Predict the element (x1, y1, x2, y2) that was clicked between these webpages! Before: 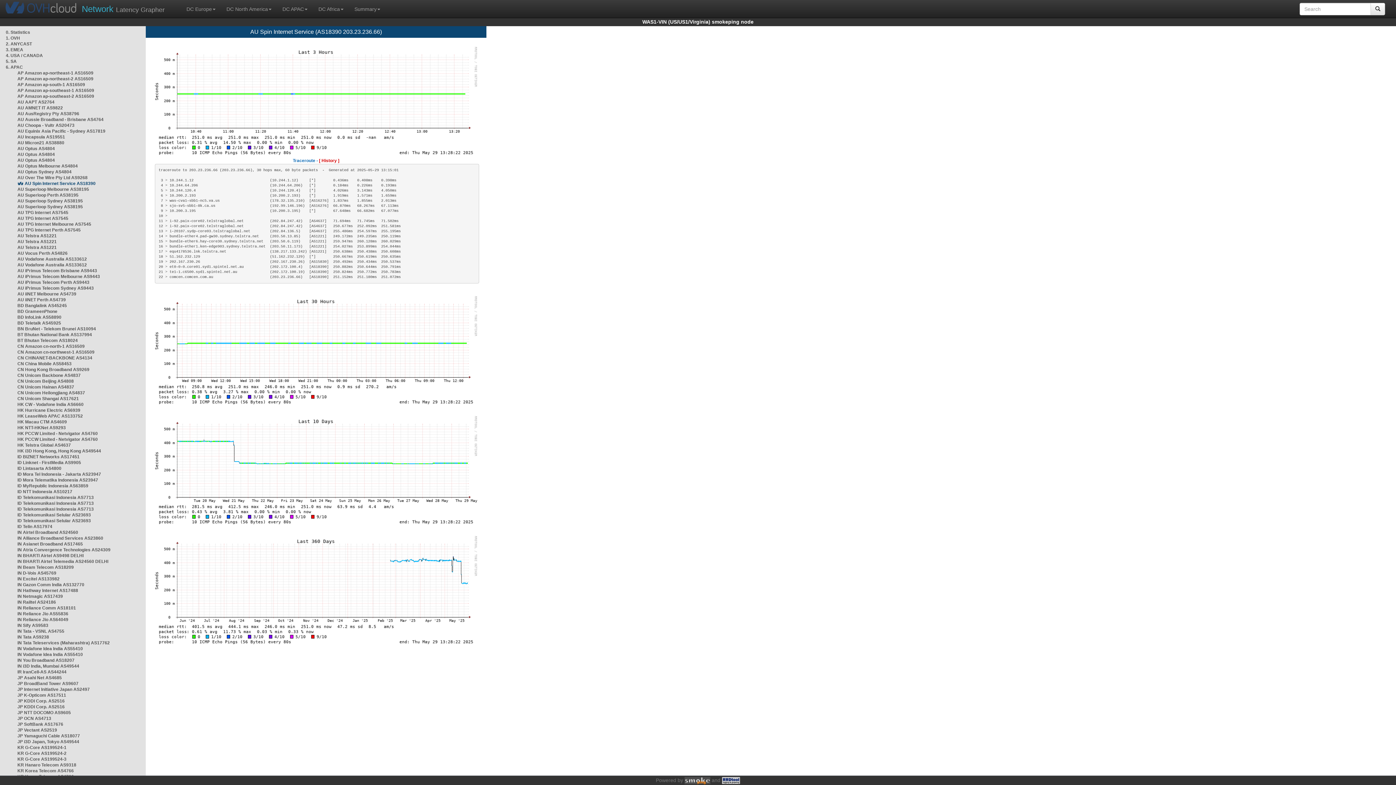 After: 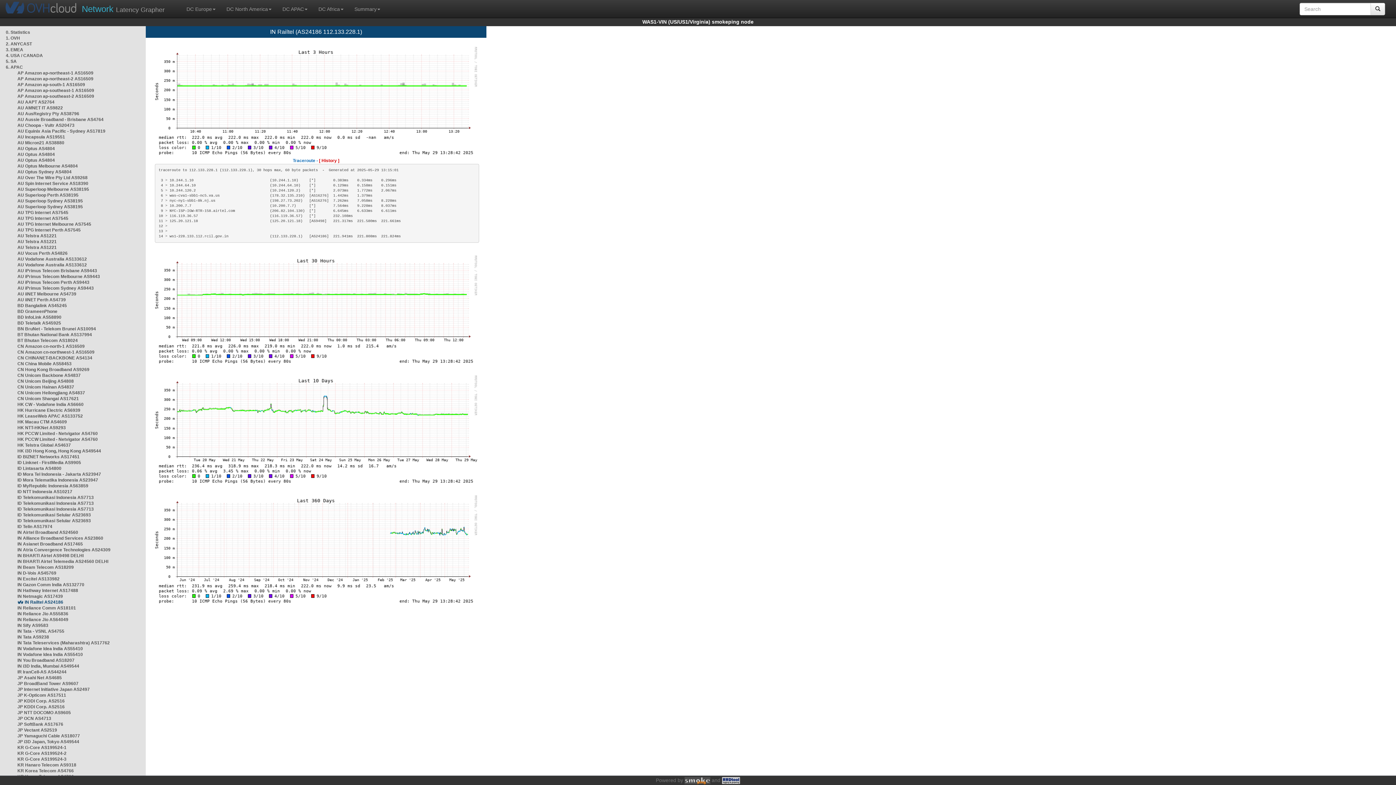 Action: label: IN Railtel AS24186 bbox: (17, 600, 56, 605)